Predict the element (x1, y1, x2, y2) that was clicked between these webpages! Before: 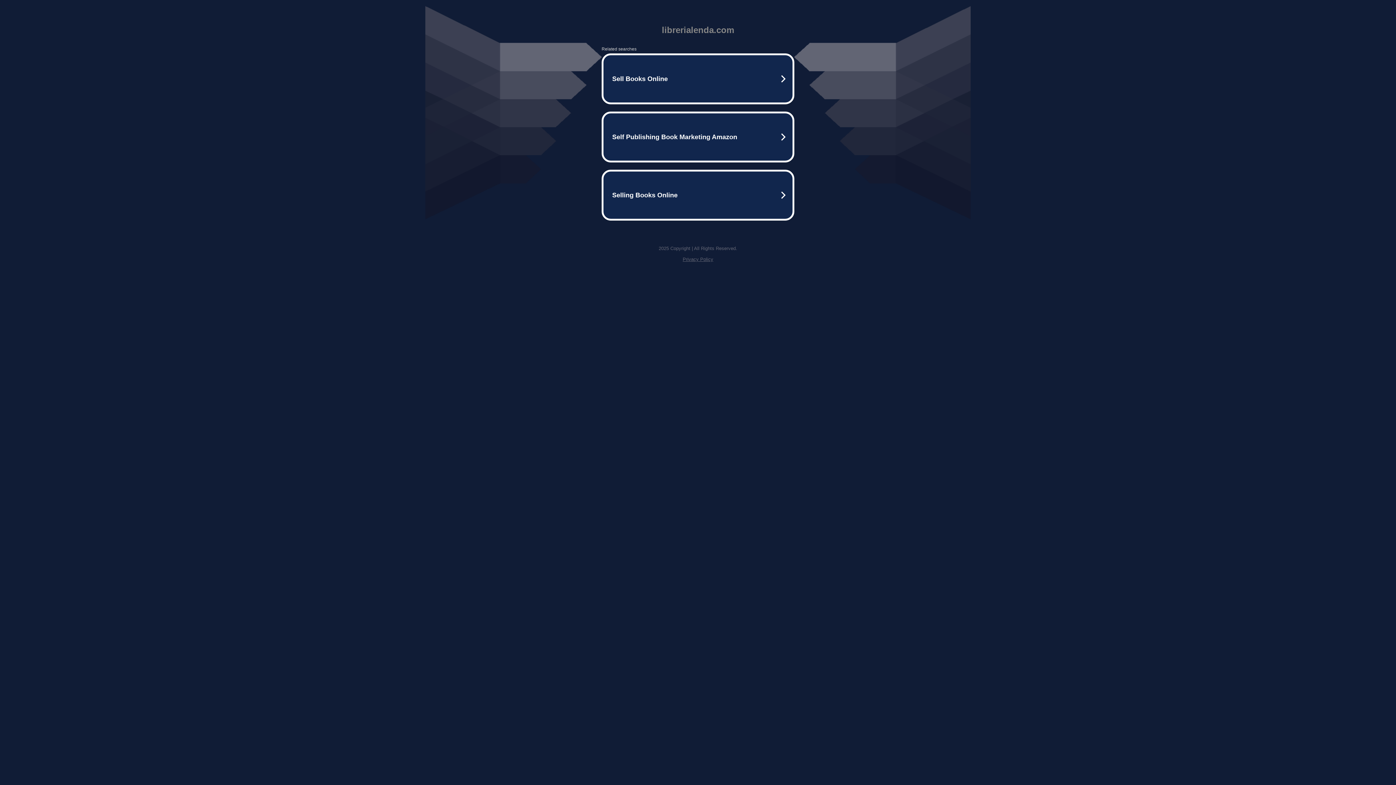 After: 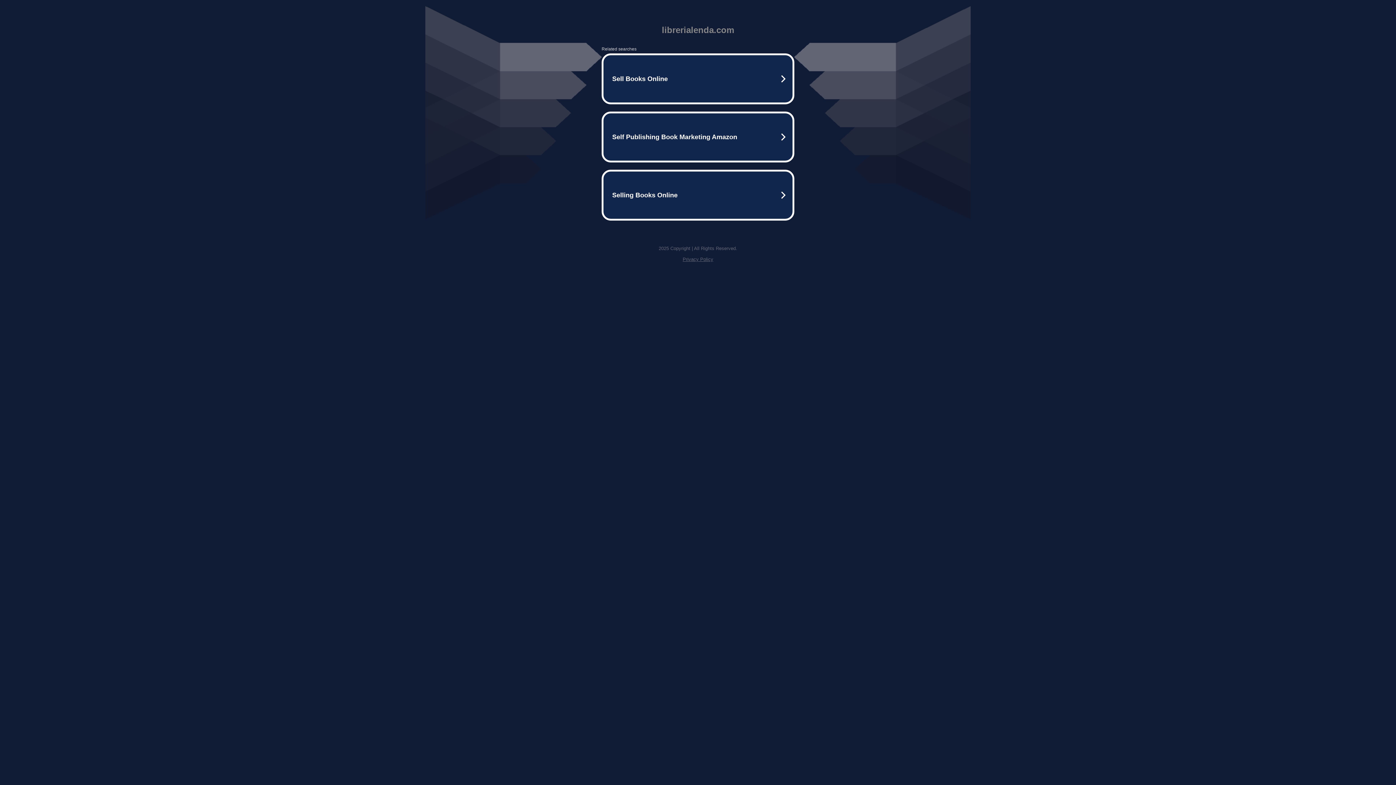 Action: bbox: (682, 256, 713, 262) label: Privacy Policy